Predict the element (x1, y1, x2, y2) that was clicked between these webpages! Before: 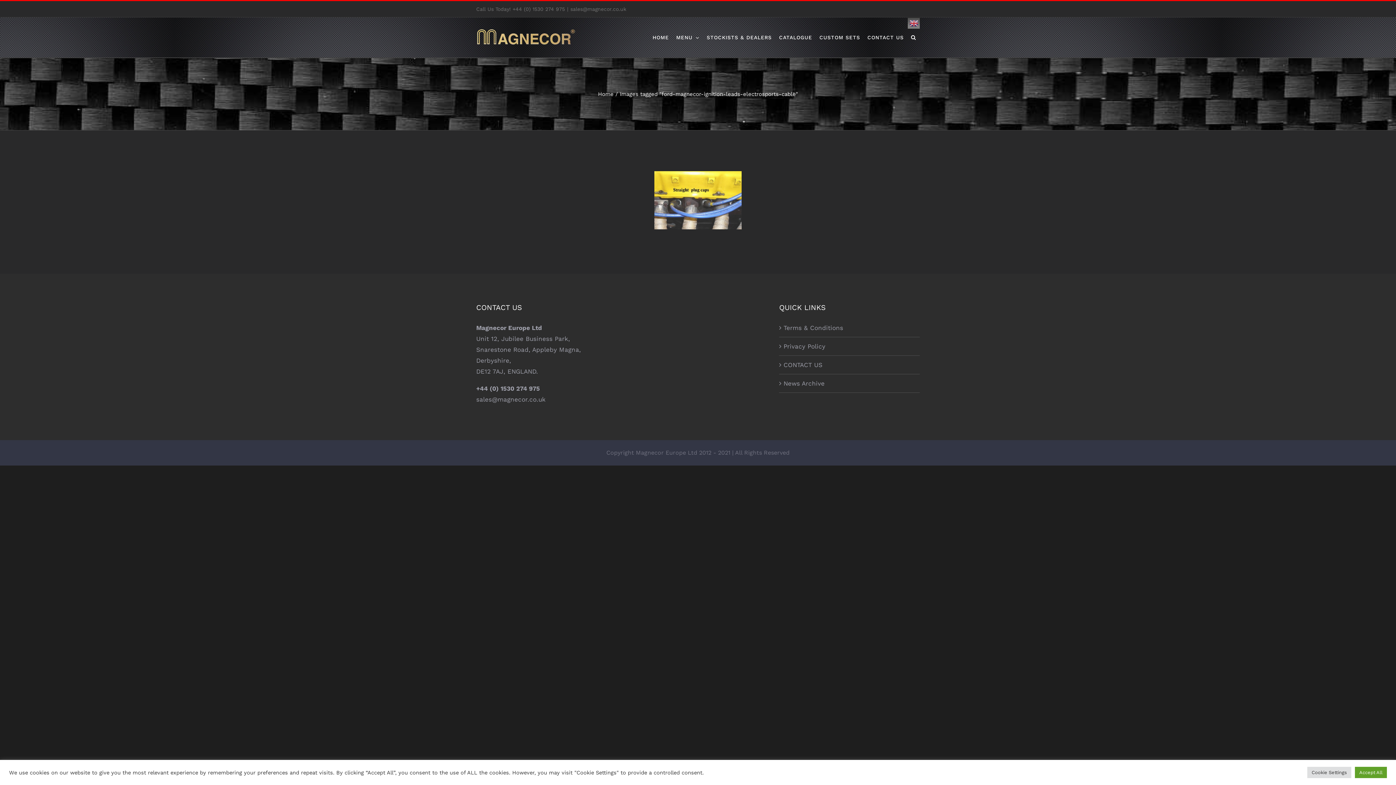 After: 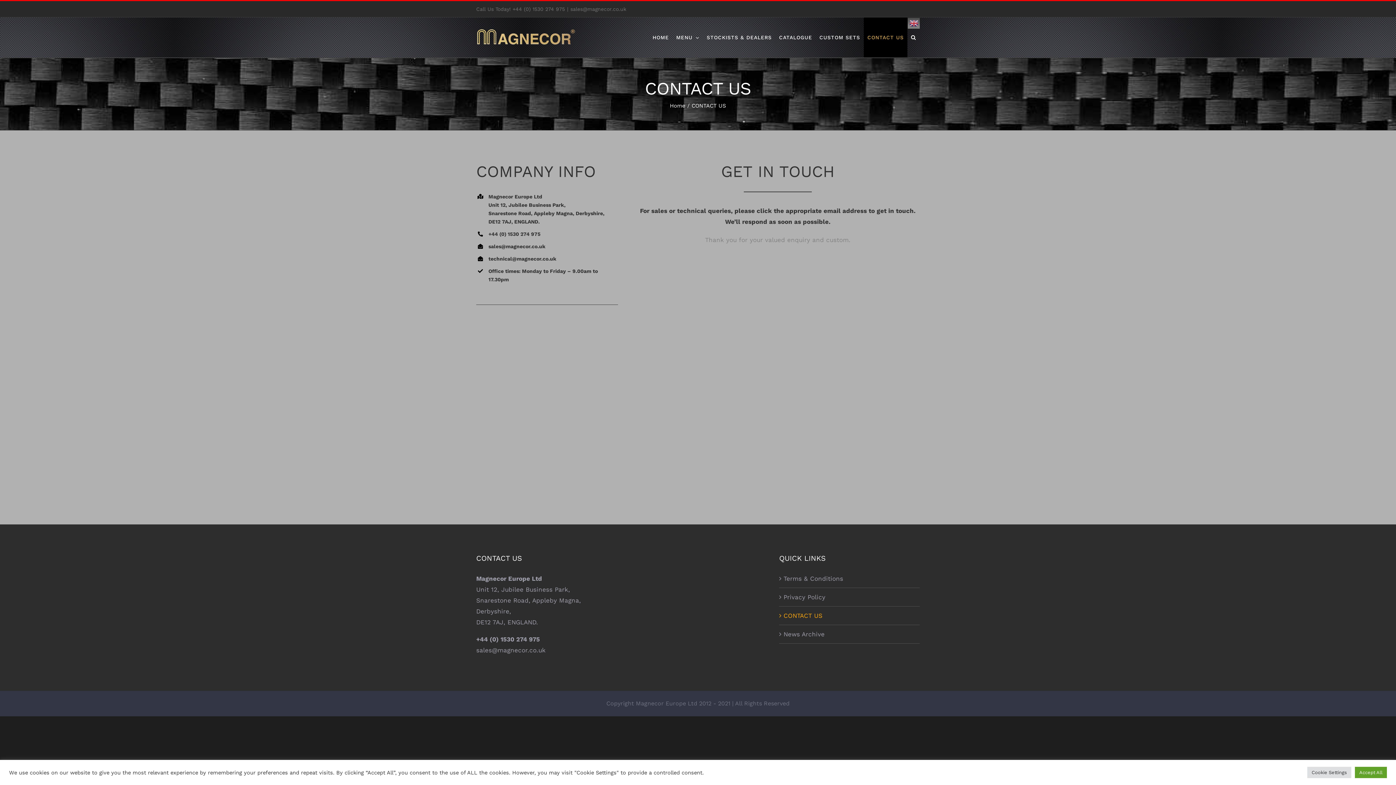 Action: label: CONTACT US bbox: (864, 17, 907, 57)